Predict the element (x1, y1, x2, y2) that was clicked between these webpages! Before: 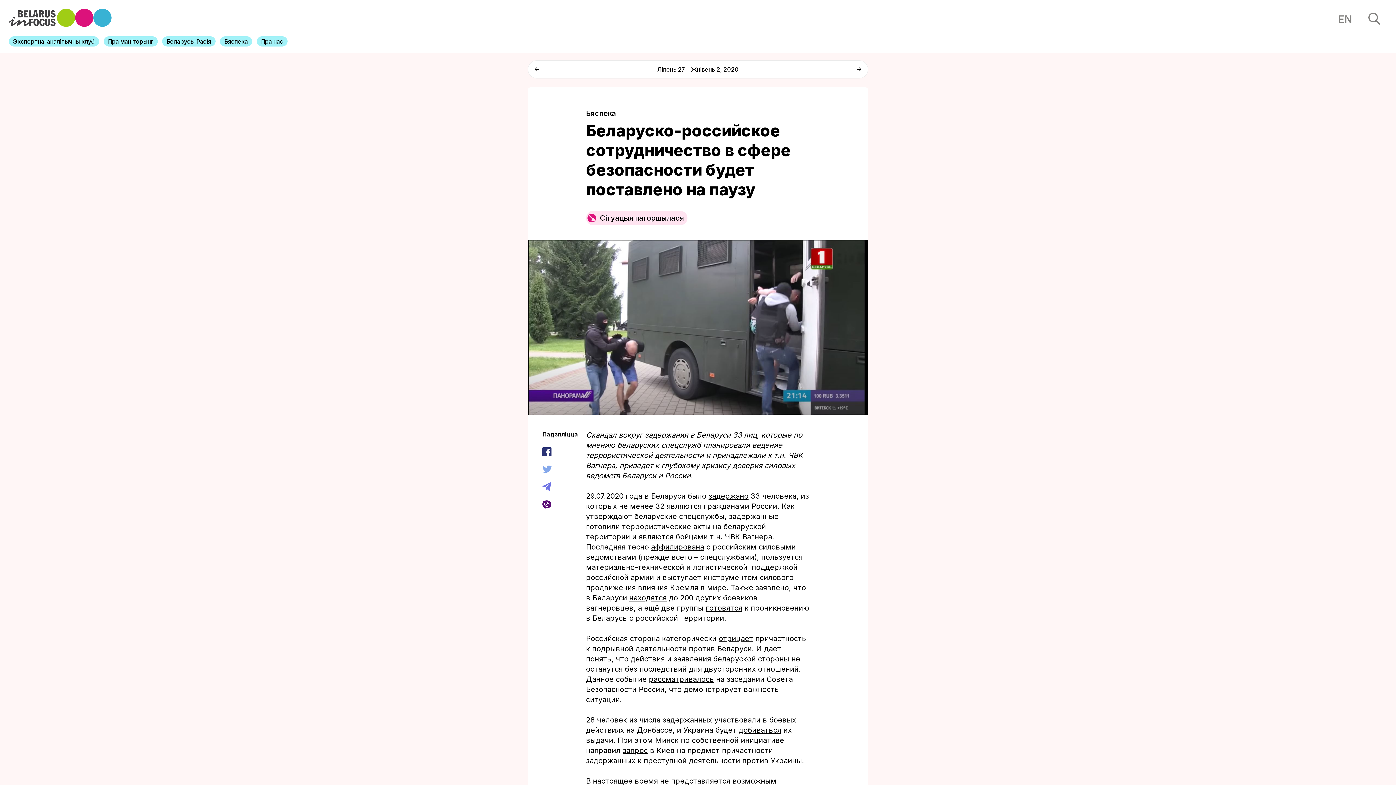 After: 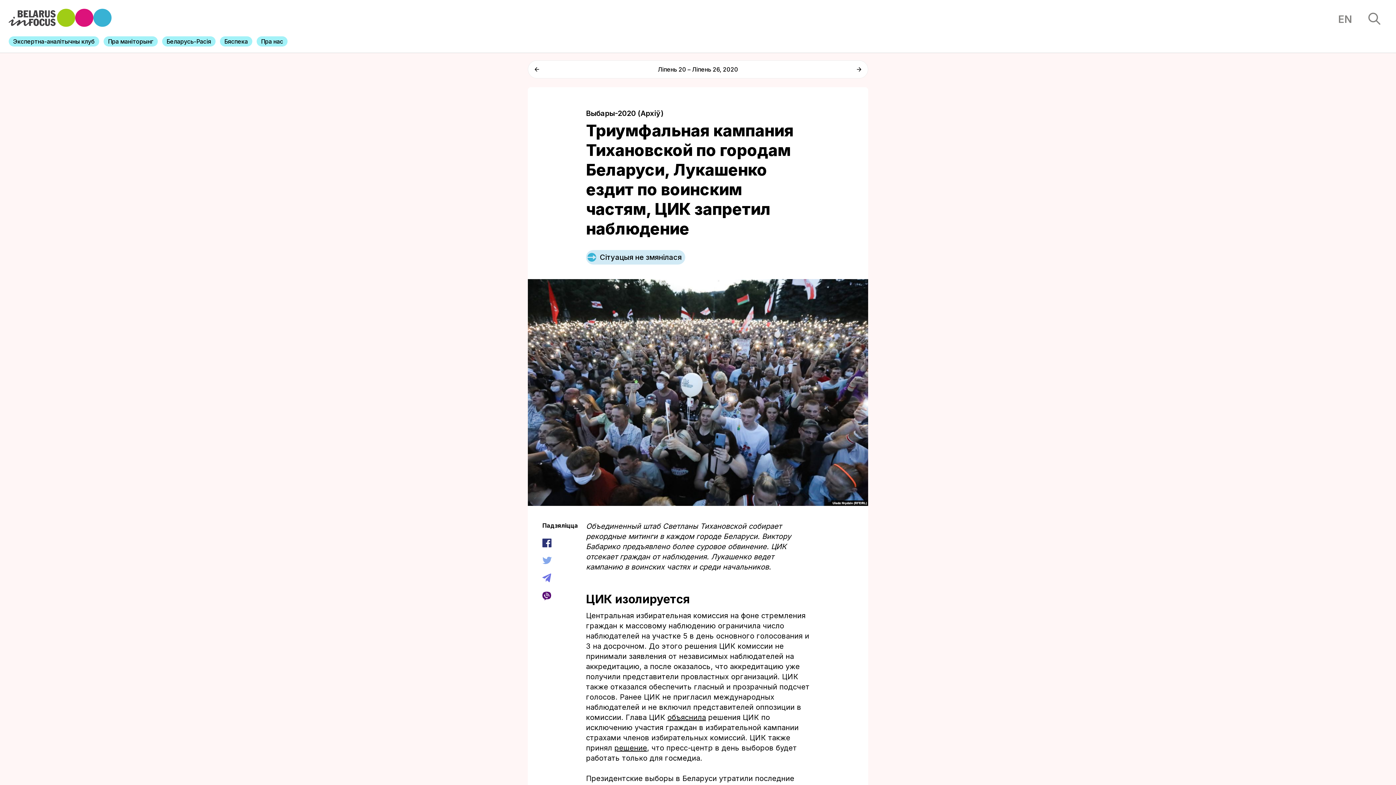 Action: bbox: (529, 61, 544, 77)